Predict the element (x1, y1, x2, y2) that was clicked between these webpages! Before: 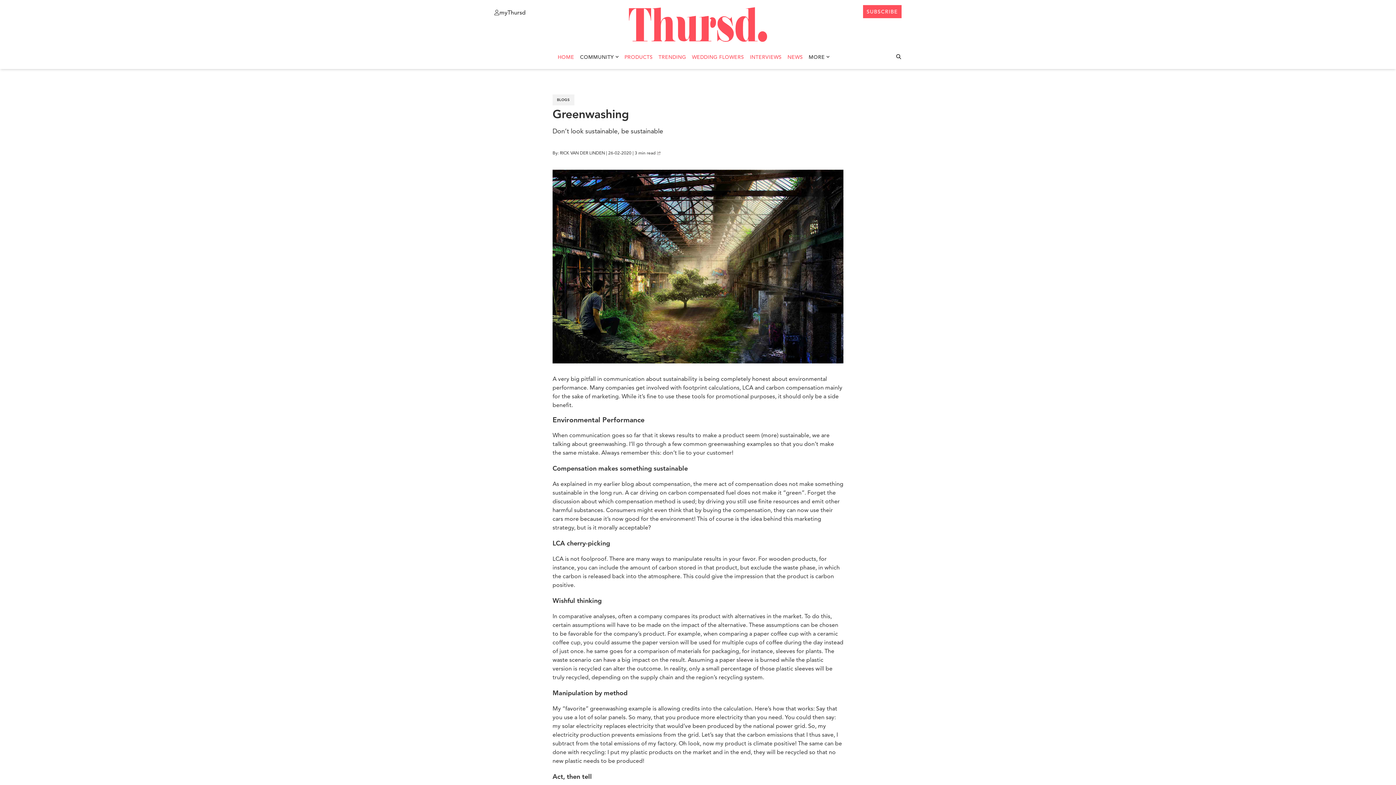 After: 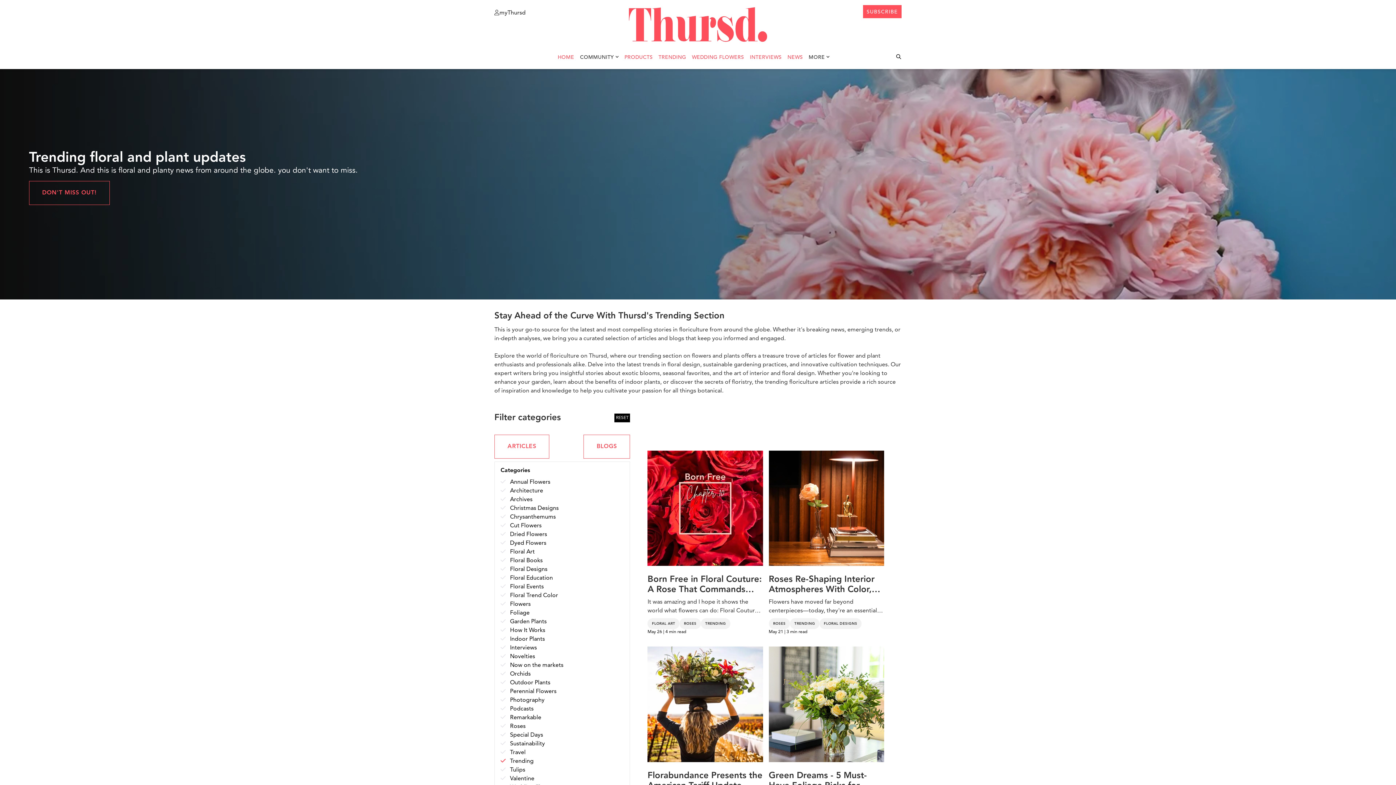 Action: bbox: (658, 54, 686, 60) label: TRENDING